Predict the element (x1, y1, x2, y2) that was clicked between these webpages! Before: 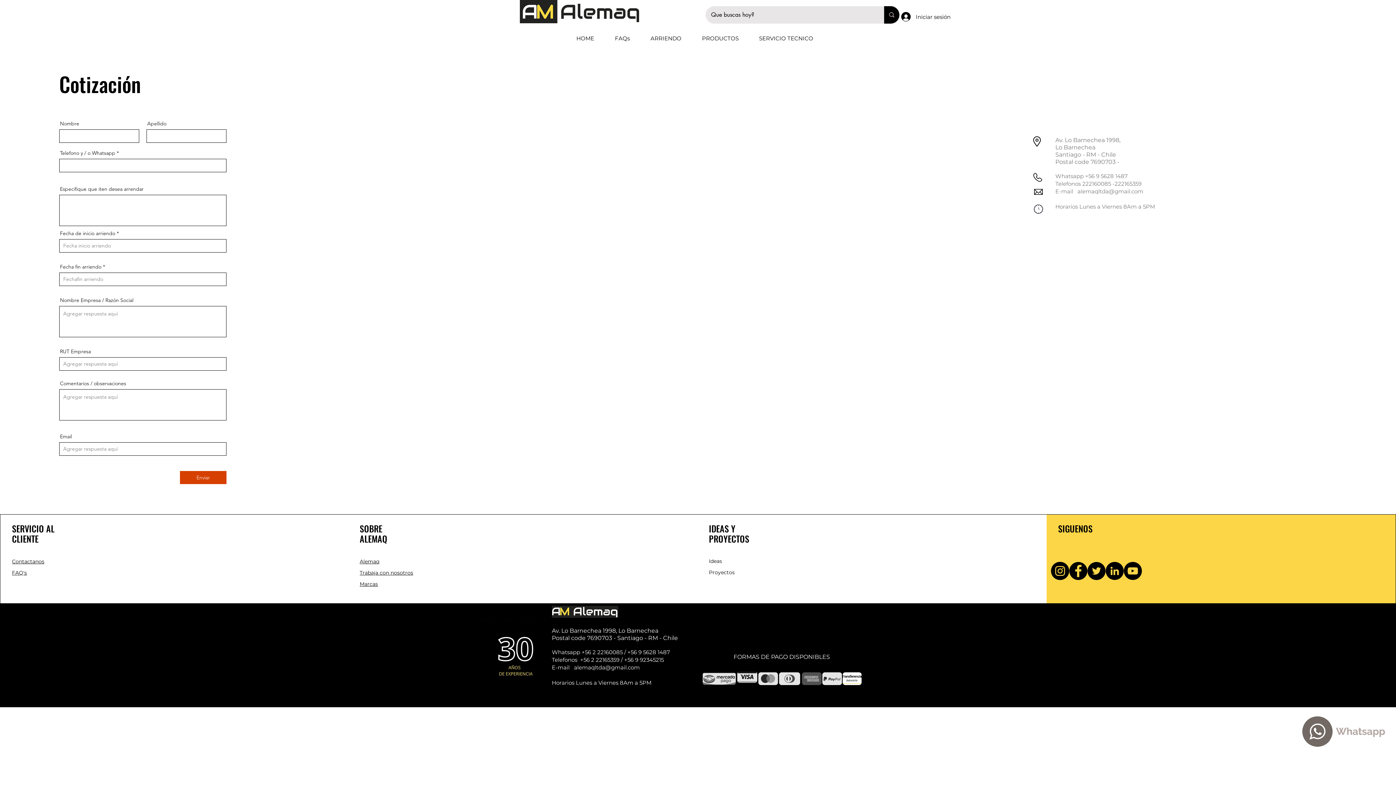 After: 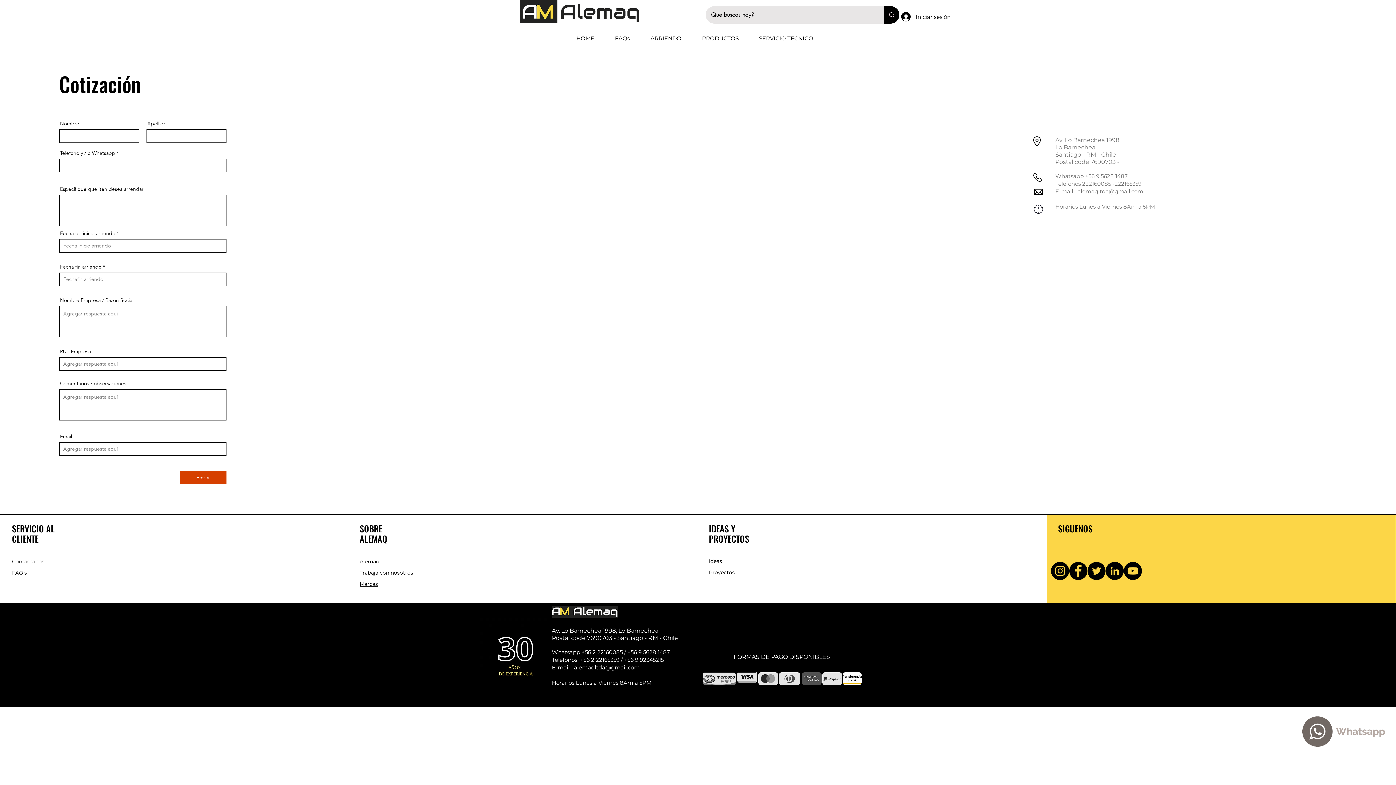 Action: label: E-mail   alemaqltda@gmail.com bbox: (1055, 188, 1143, 194)